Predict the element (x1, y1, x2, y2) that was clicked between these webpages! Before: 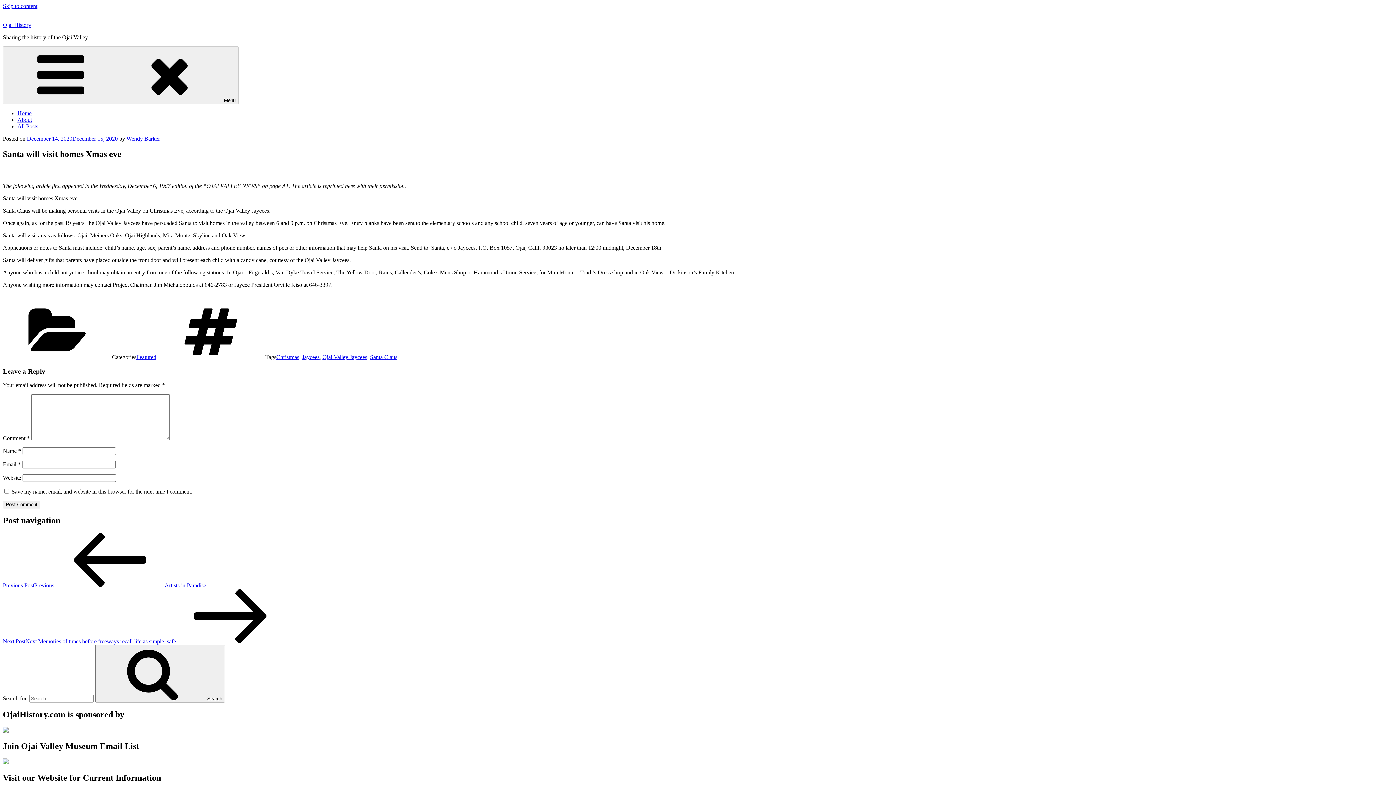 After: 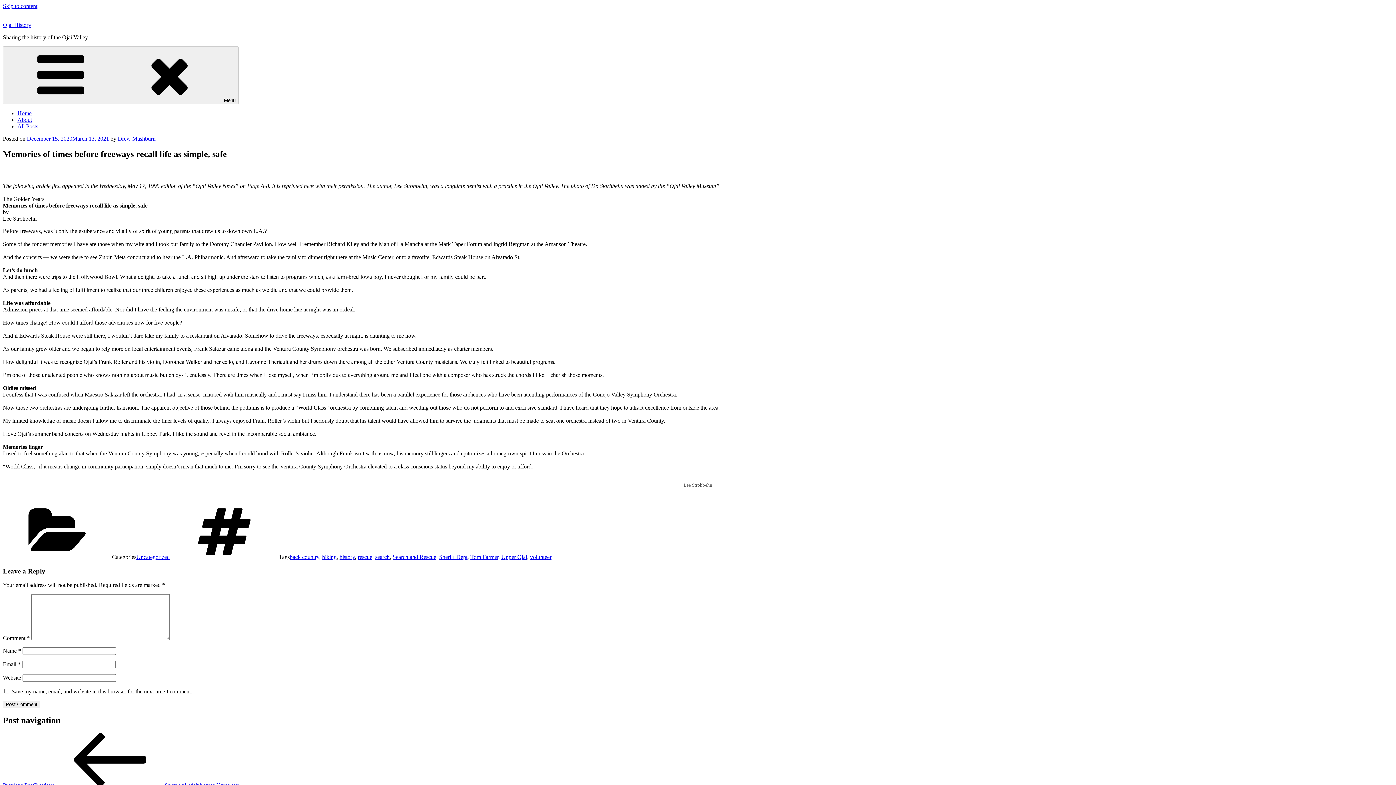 Action: label: Next PostNext Memories of times before freeways recall life as simple, safe bbox: (2, 638, 285, 644)